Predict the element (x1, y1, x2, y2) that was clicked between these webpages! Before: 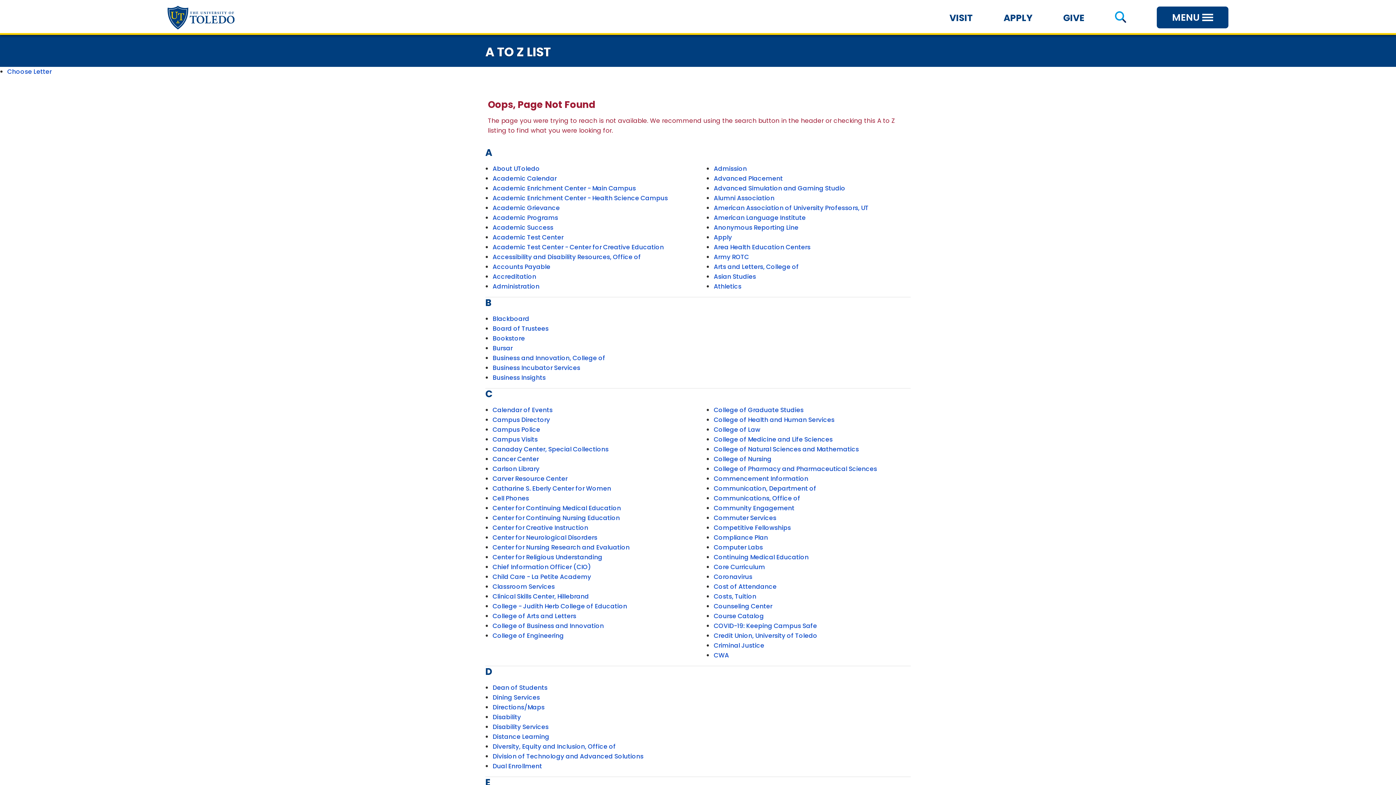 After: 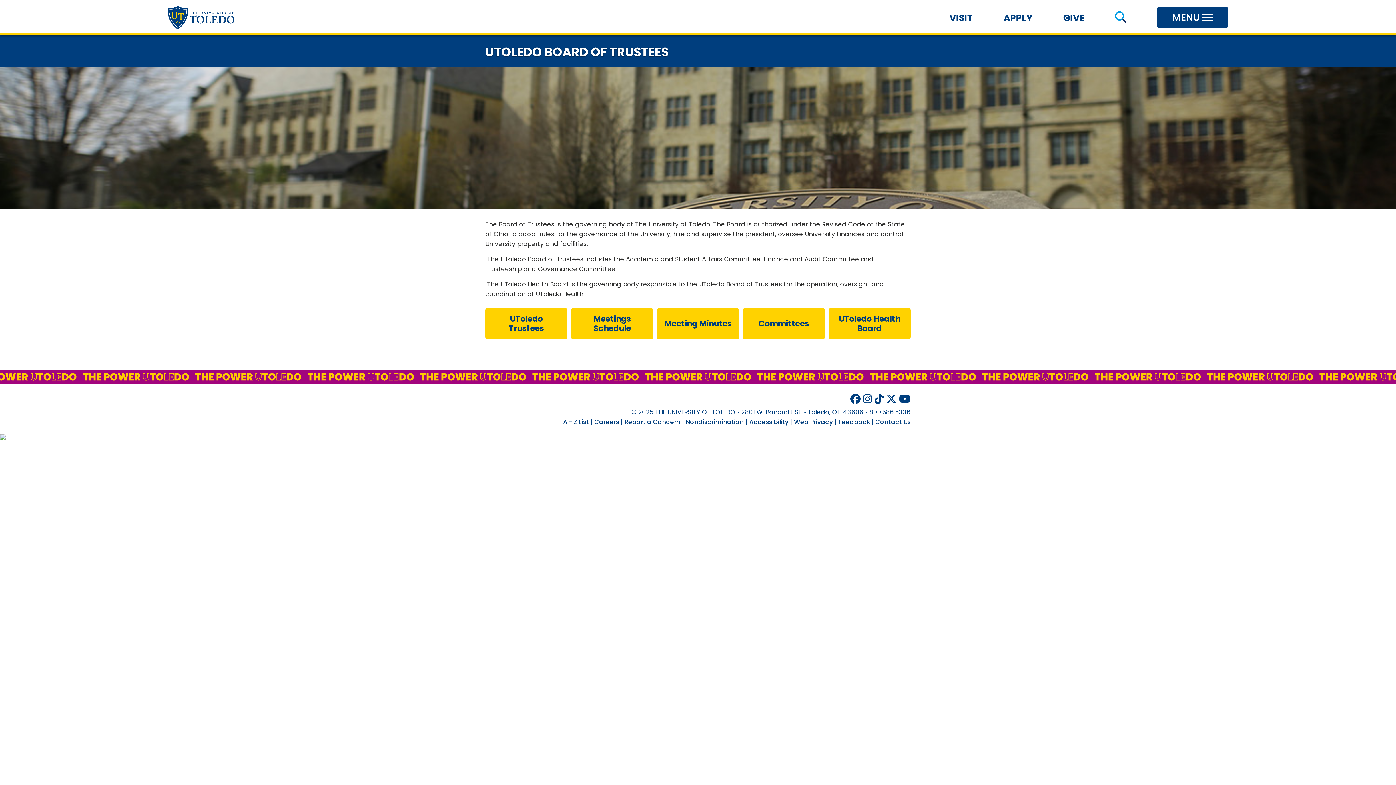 Action: bbox: (492, 324, 548, 333) label: Board of Trustees